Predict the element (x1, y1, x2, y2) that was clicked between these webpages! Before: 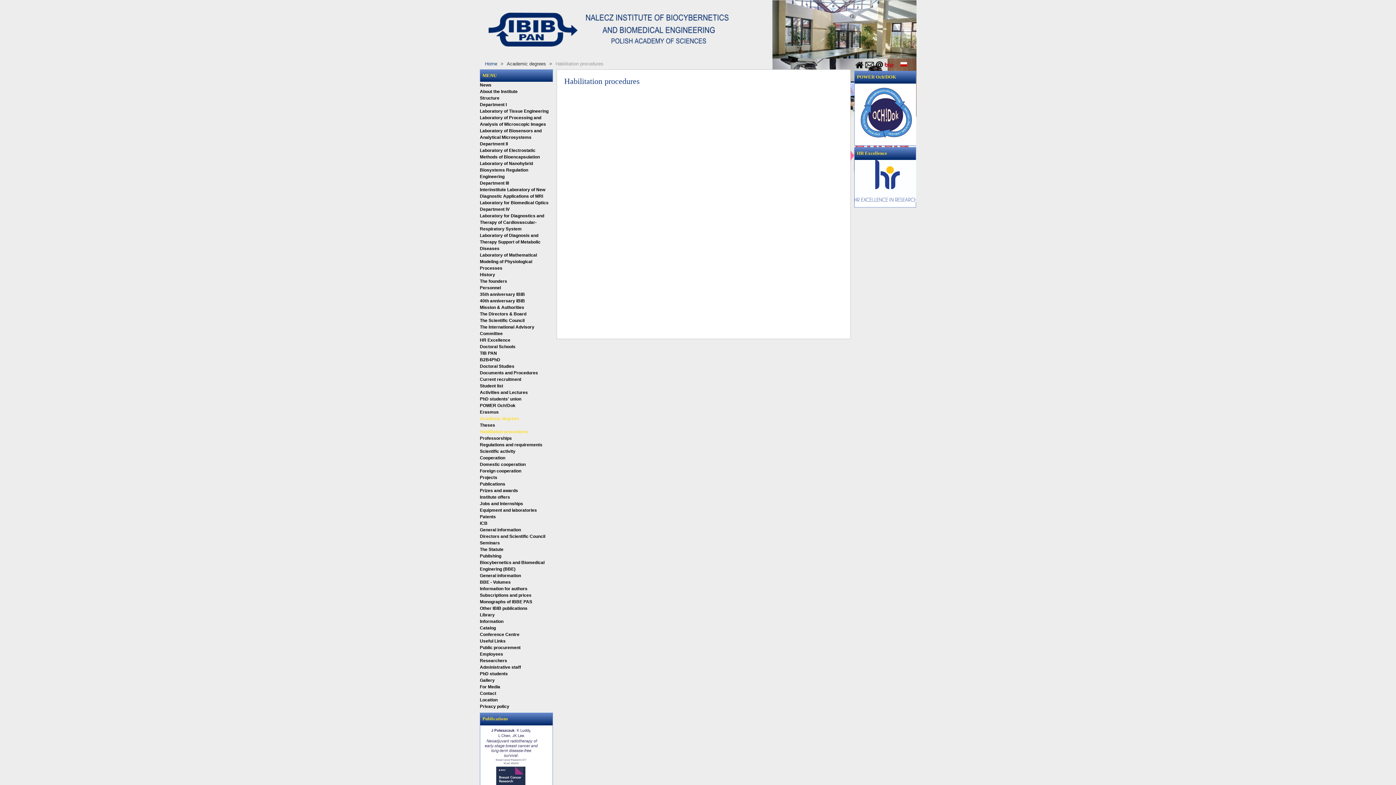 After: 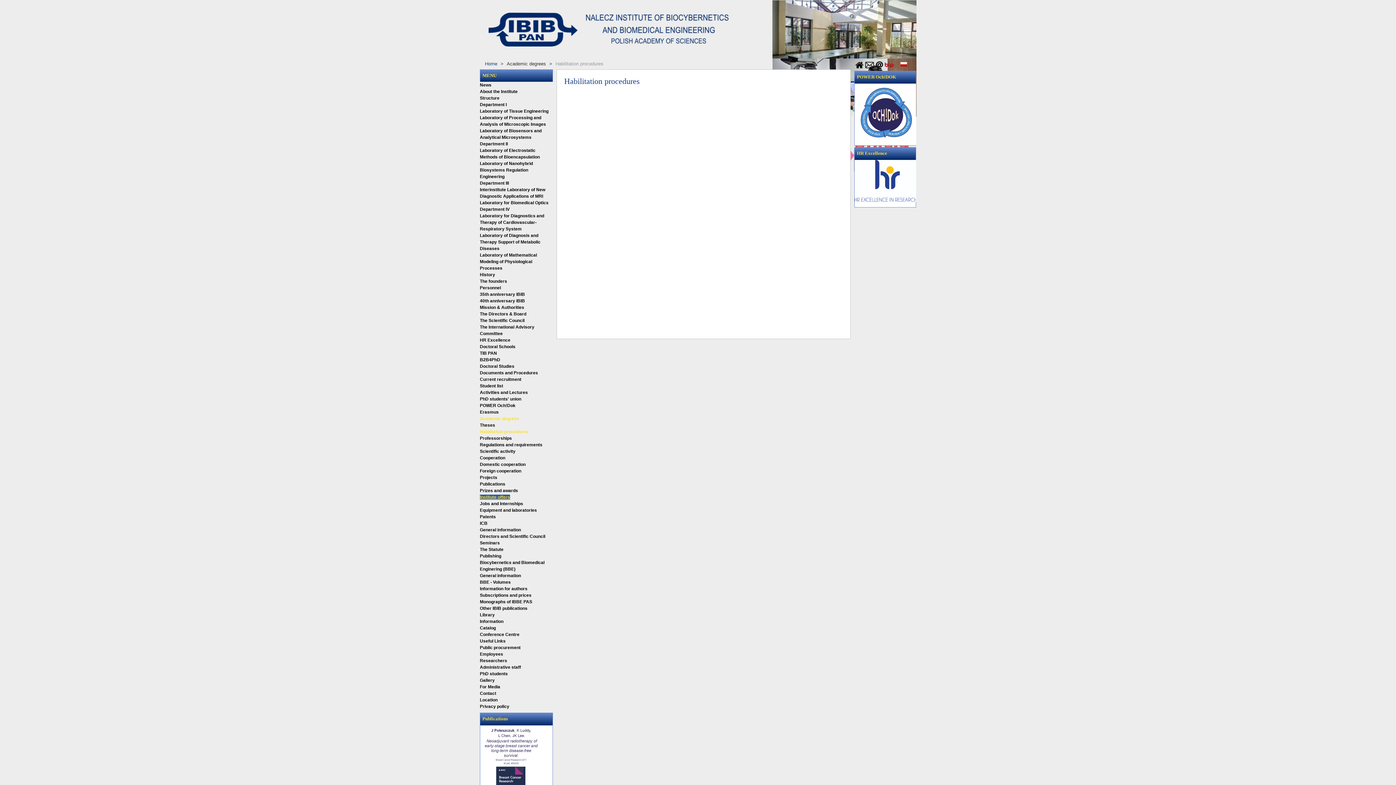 Action: bbox: (480, 494, 510, 500) label: Institute offers